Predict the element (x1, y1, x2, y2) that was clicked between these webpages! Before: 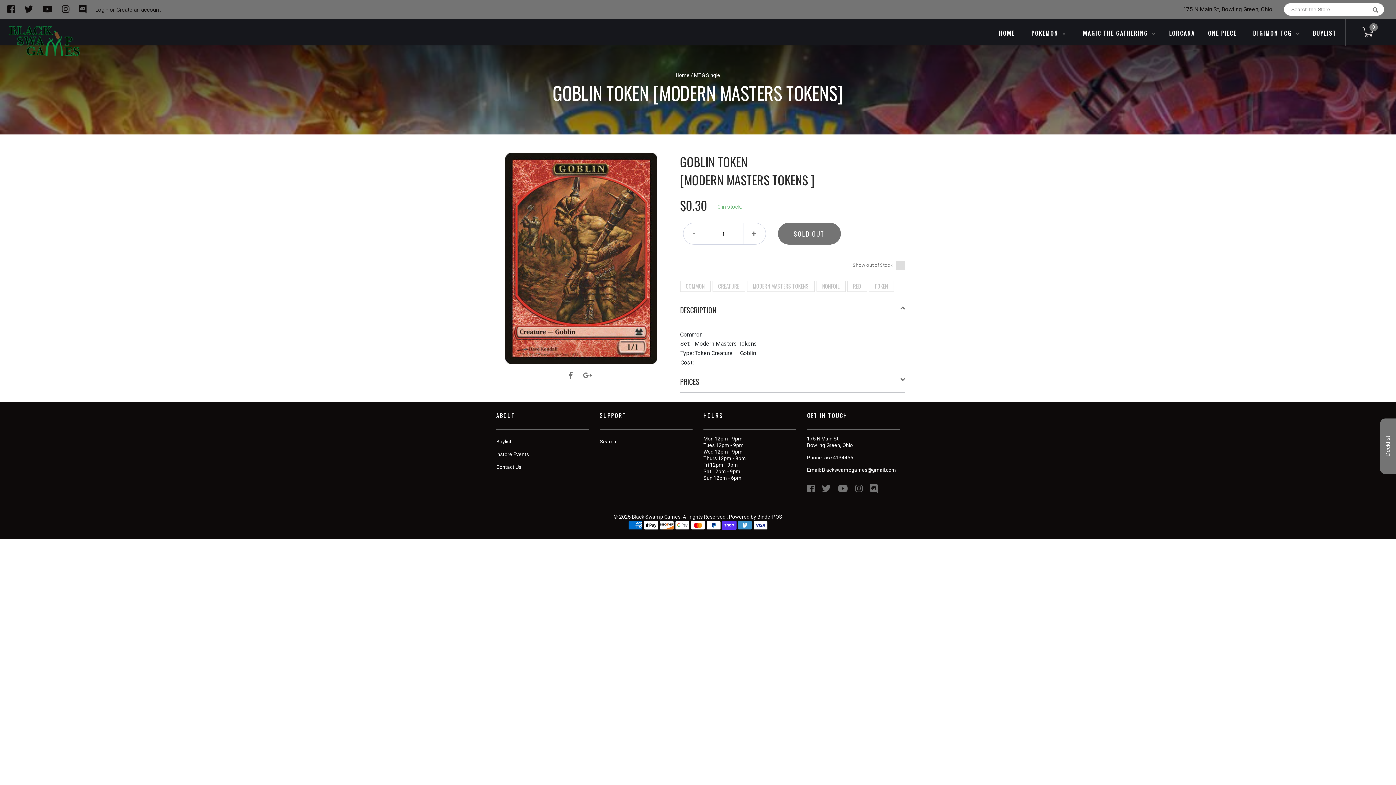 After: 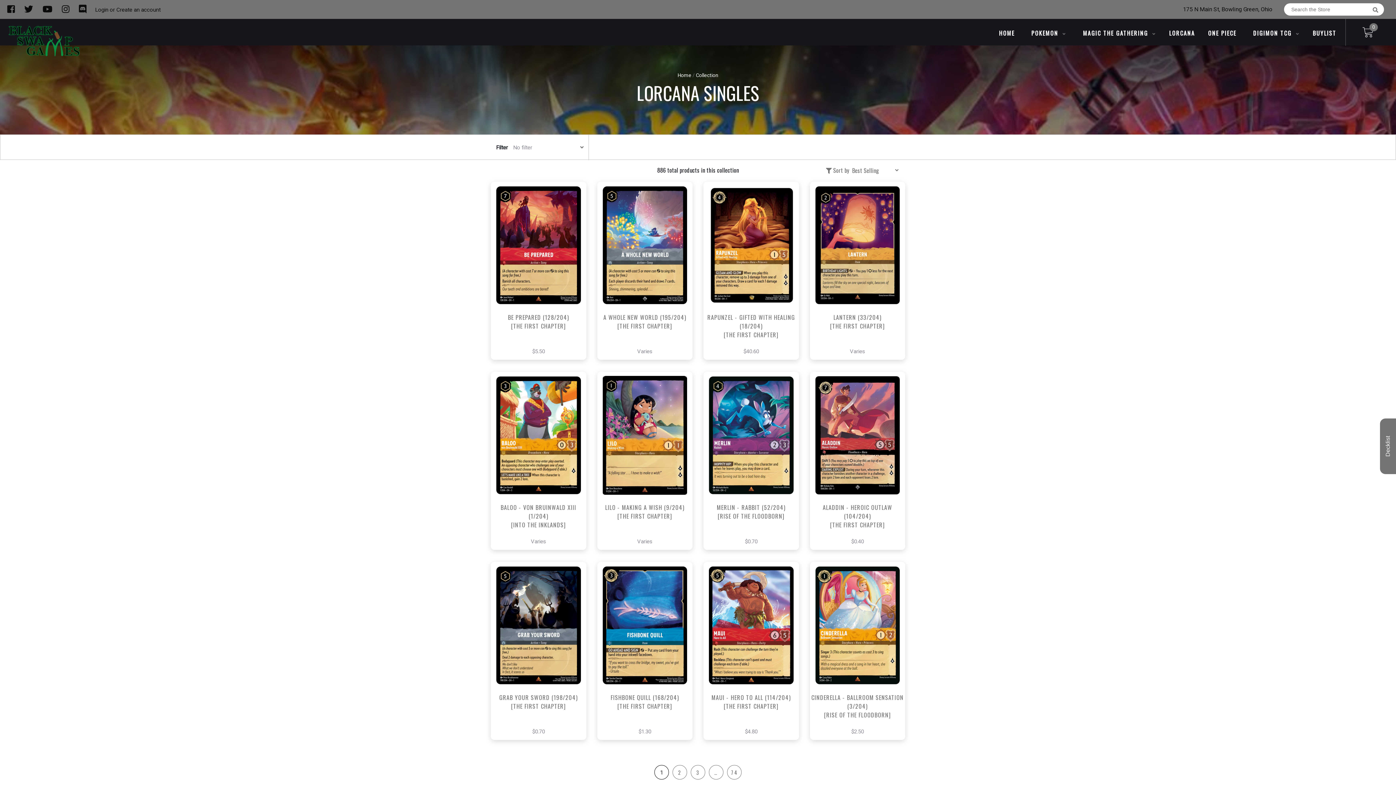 Action: bbox: (1163, 28, 1201, 37) label: LORCANA